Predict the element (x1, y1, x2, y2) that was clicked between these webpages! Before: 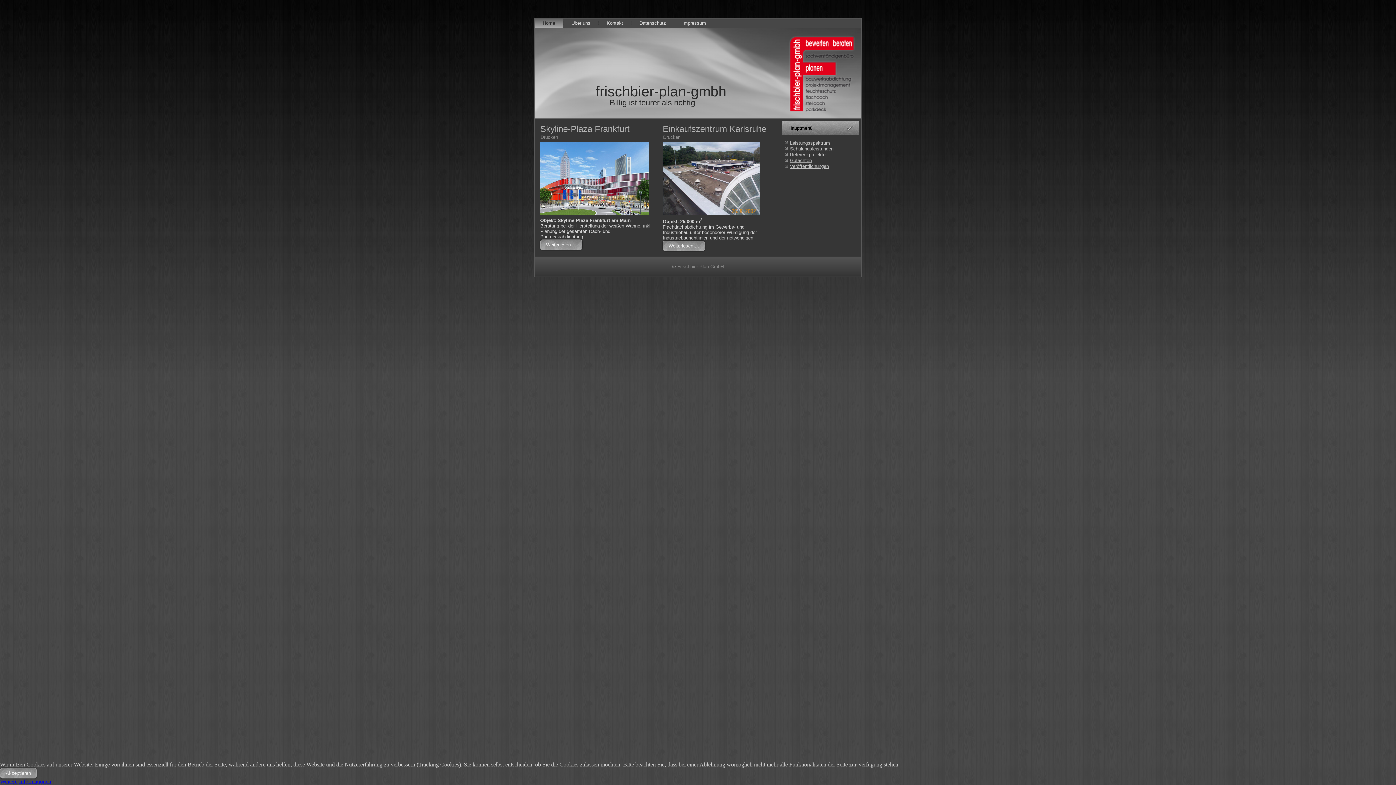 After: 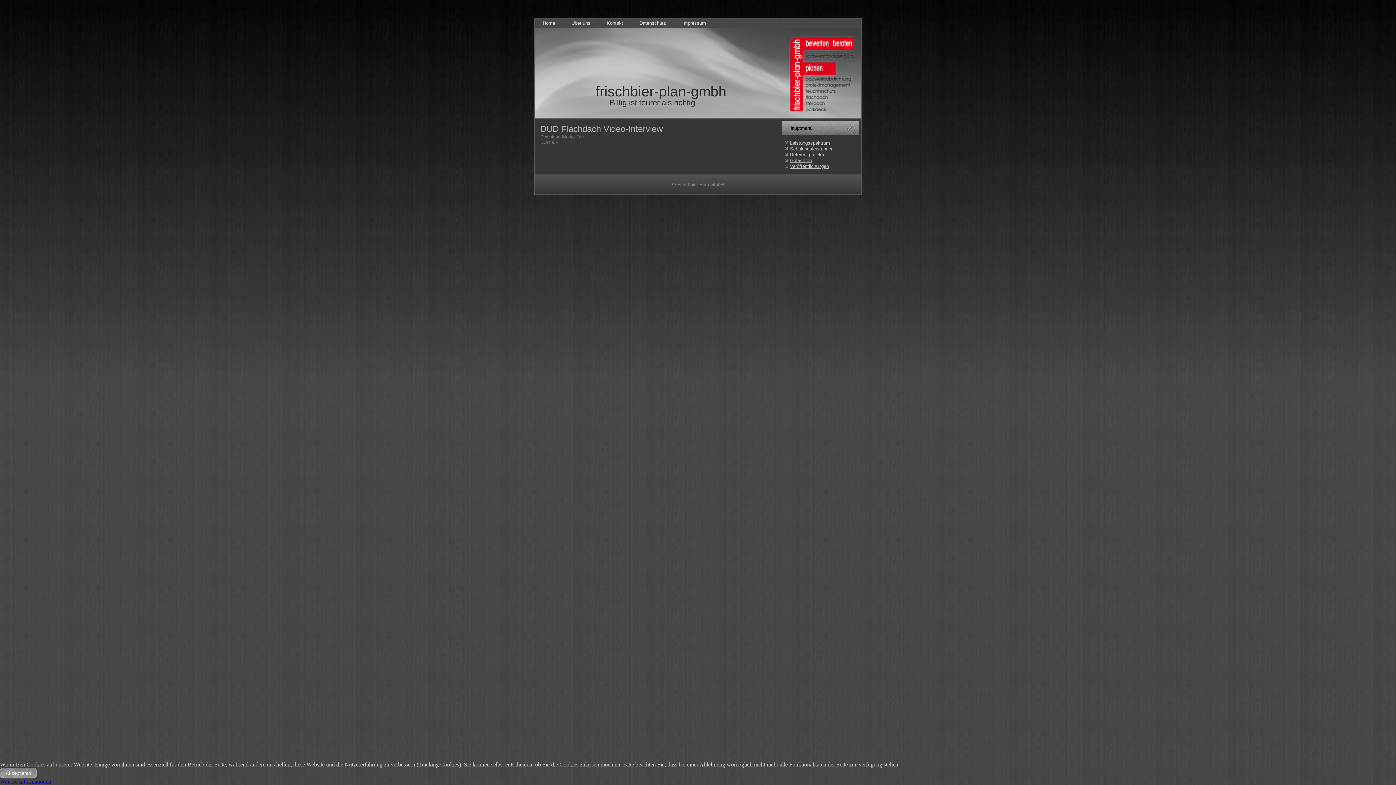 Action: label: Veröffentlichungen bbox: (790, 163, 829, 169)